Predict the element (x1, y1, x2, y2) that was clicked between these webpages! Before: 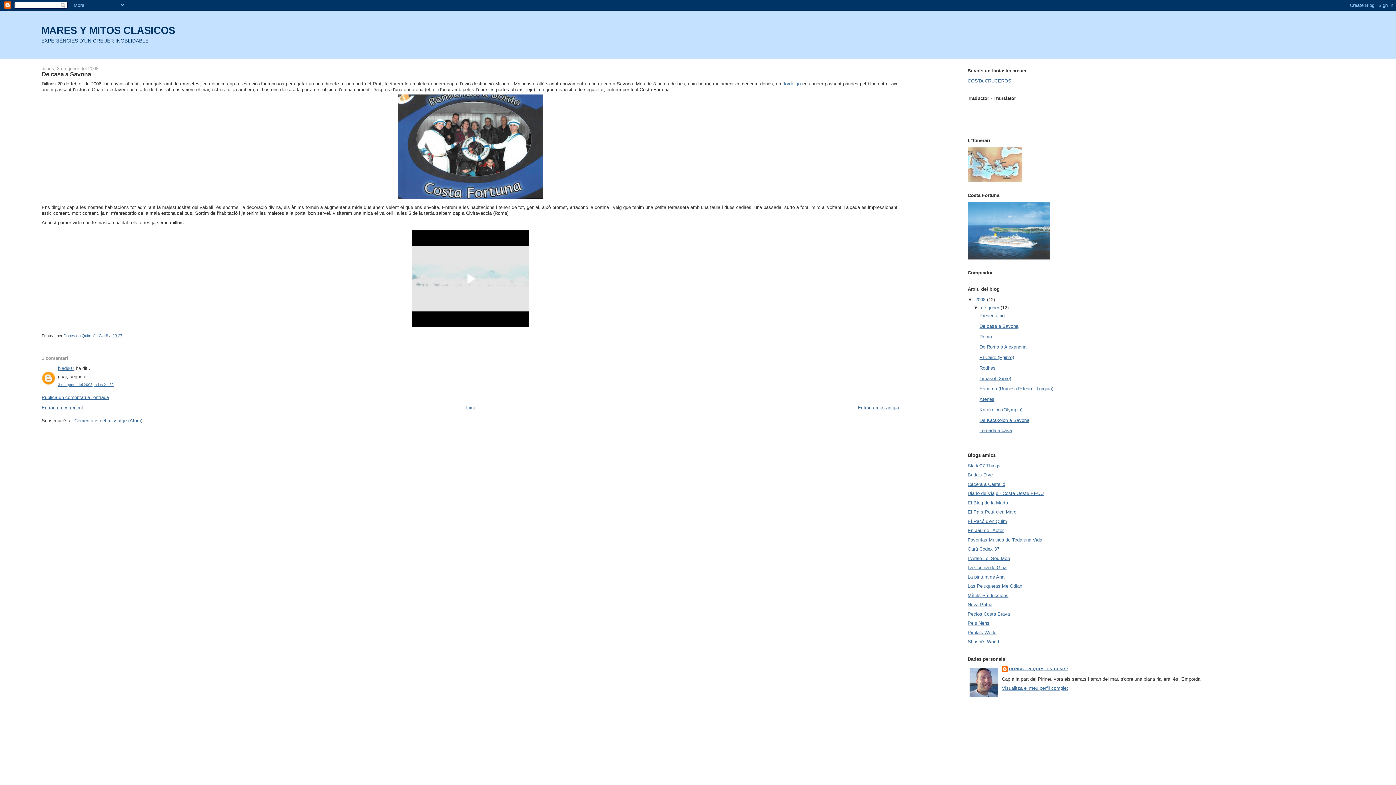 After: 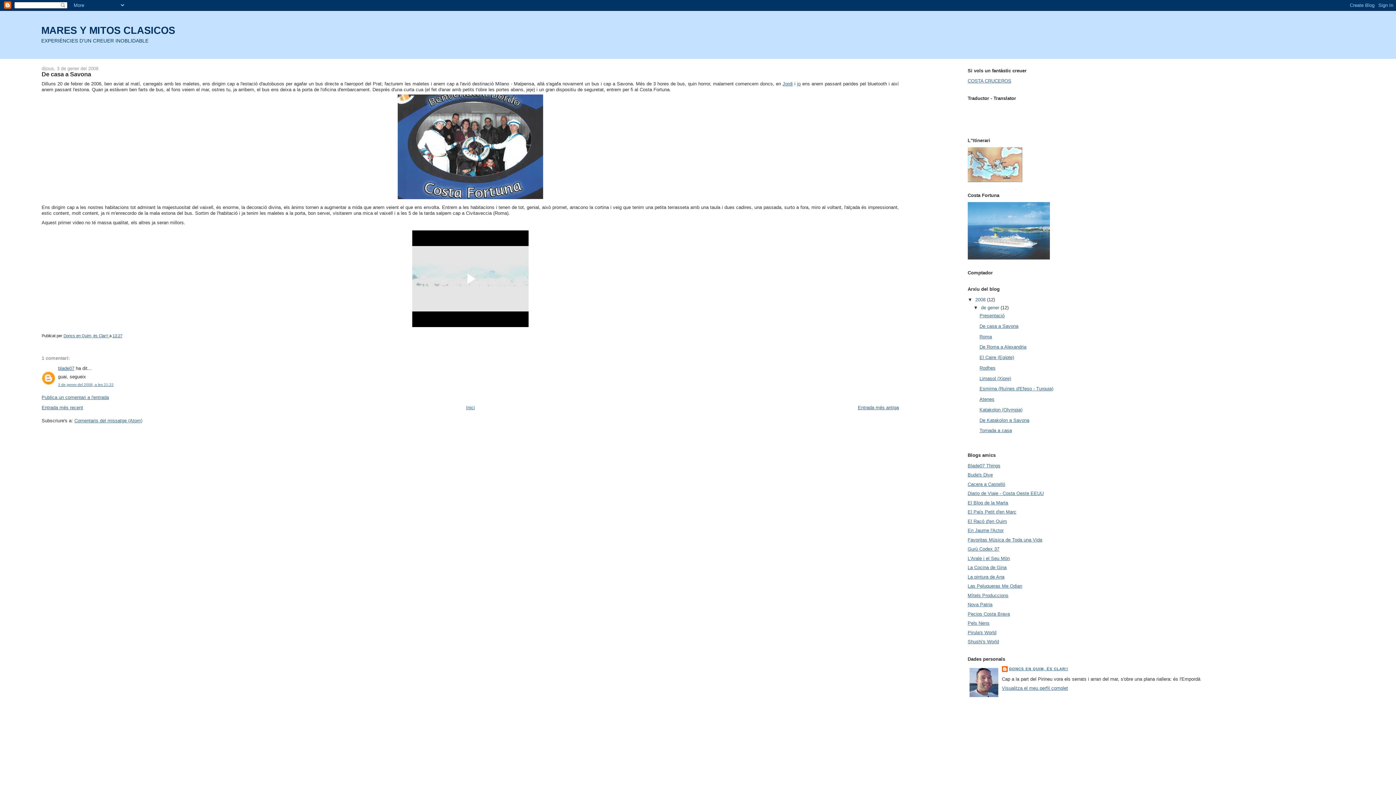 Action: label: 3 de gener del 2008, a les 21:22 bbox: (58, 382, 113, 386)